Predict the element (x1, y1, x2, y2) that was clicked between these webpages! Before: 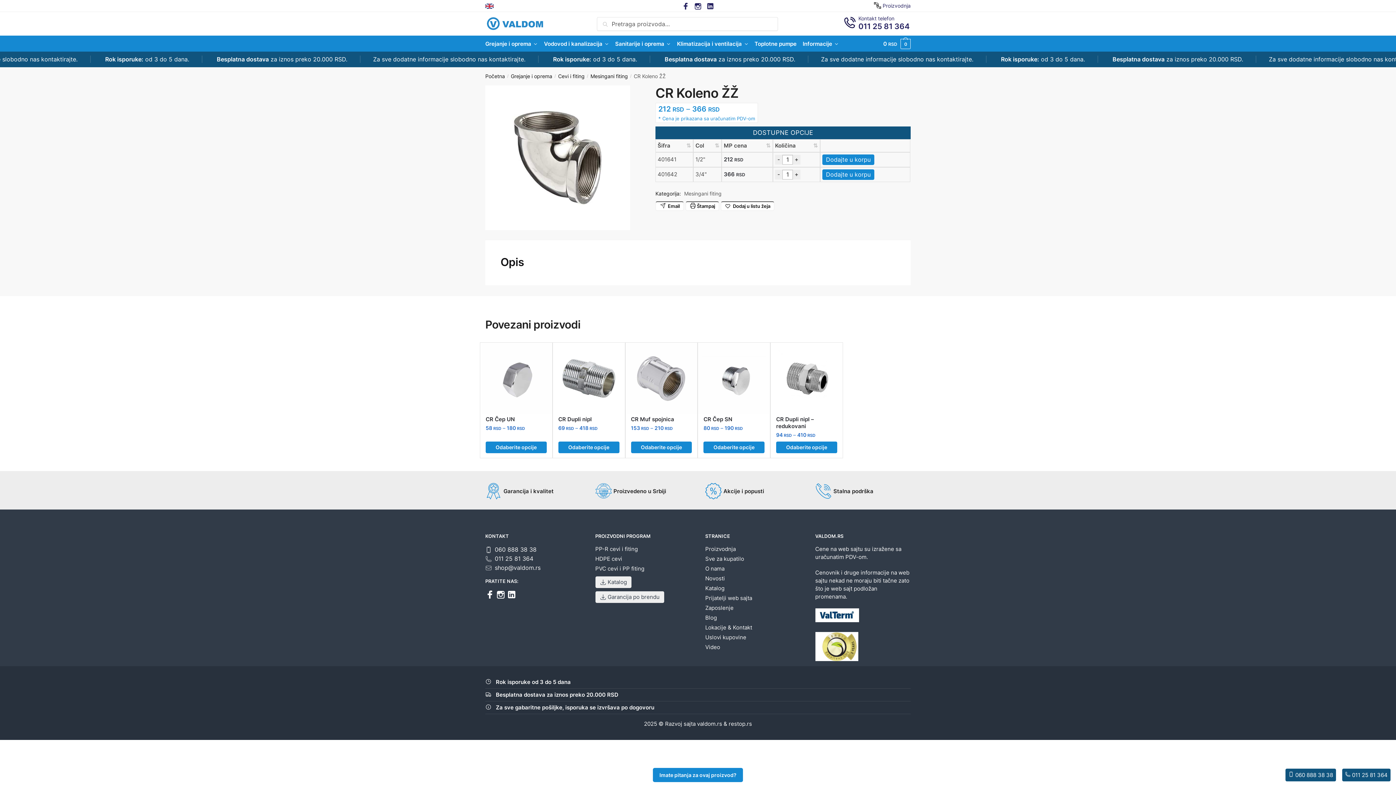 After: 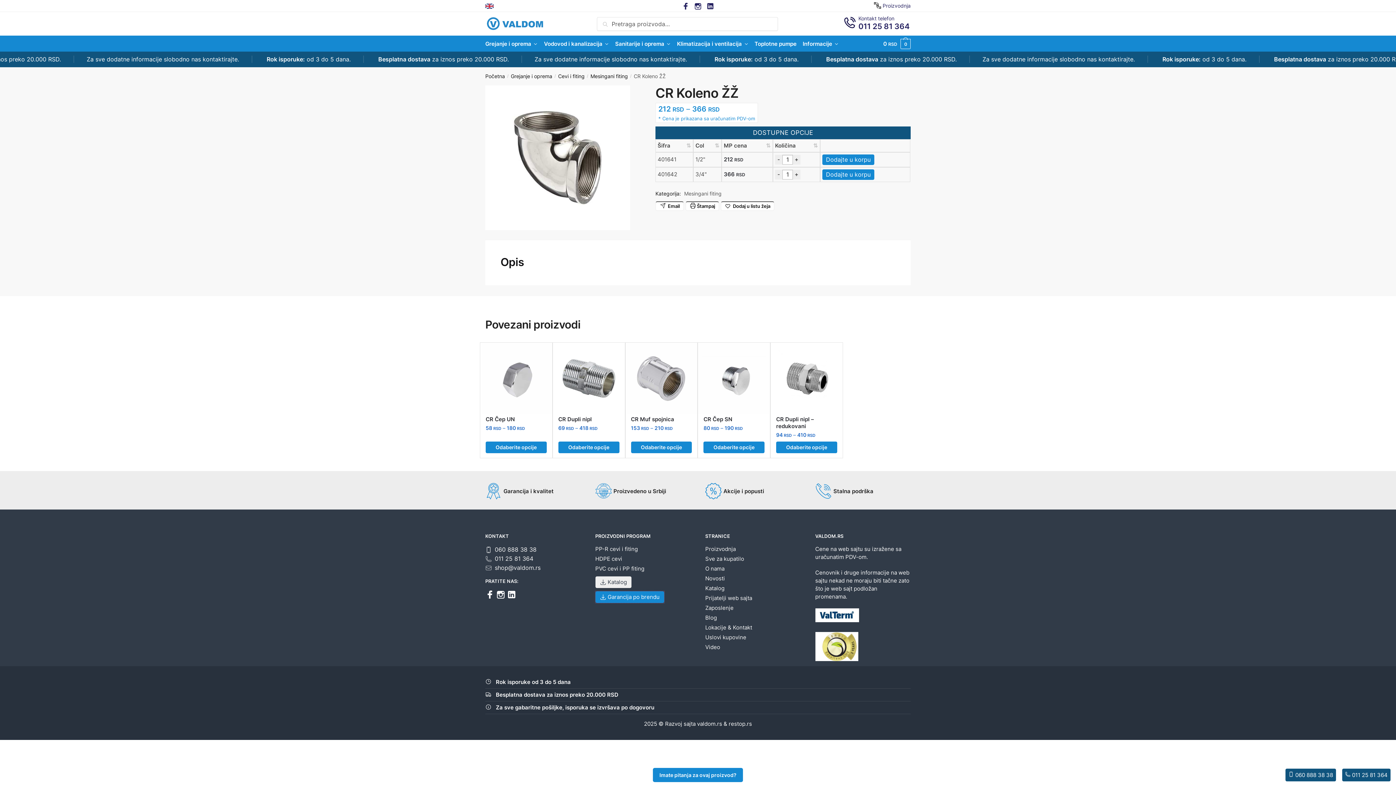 Action: label:  Garancija po brendu bbox: (595, 591, 664, 603)